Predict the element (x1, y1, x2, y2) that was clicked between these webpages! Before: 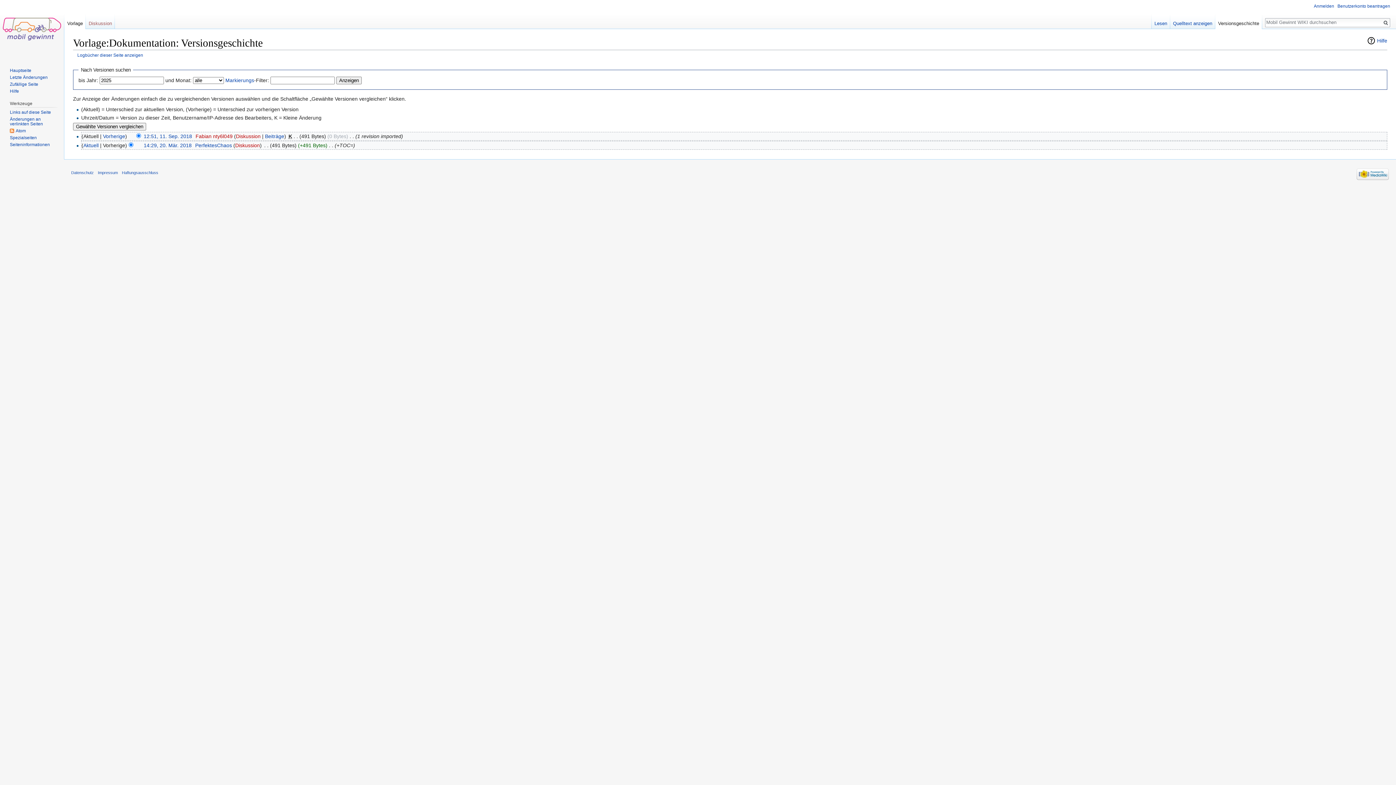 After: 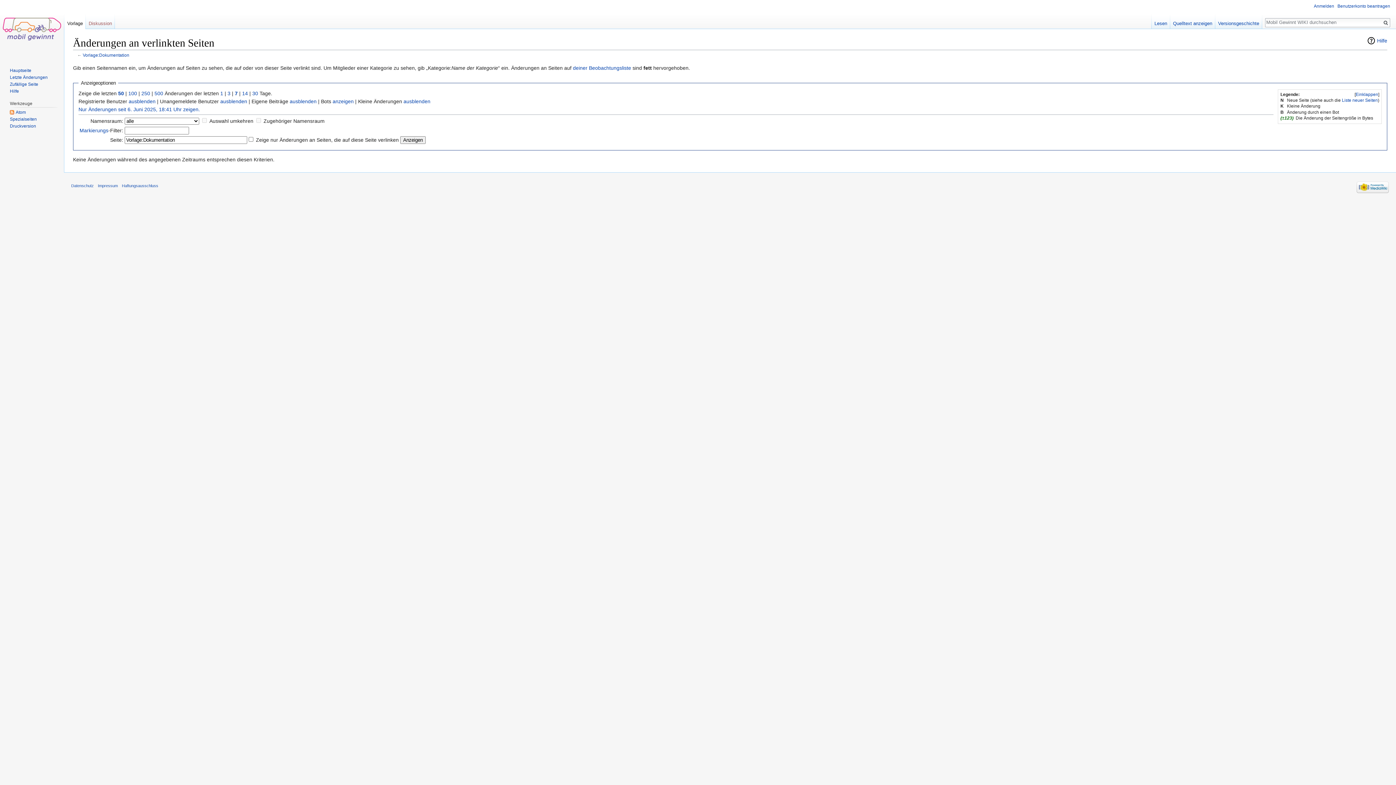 Action: label: Änderungen an verlinkten Seiten bbox: (9, 116, 42, 126)